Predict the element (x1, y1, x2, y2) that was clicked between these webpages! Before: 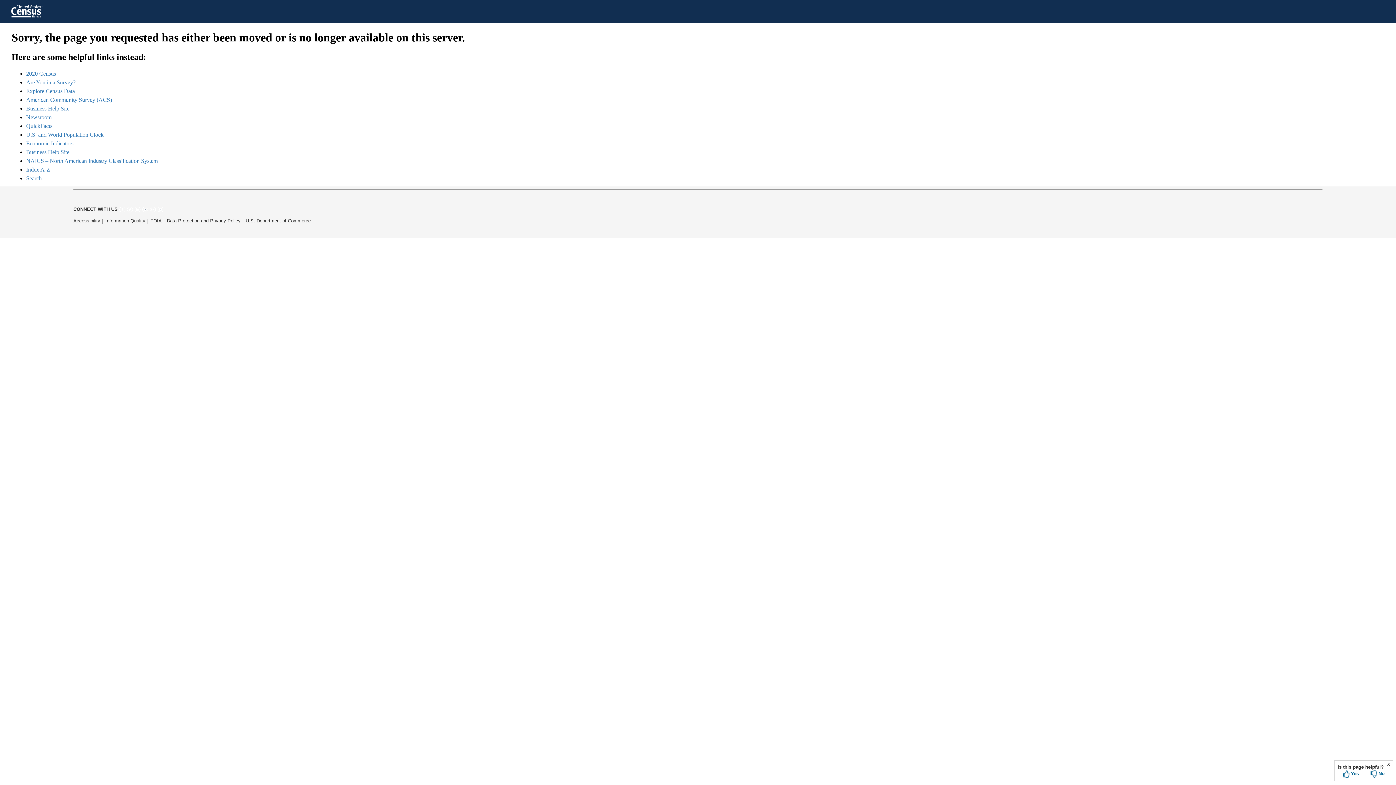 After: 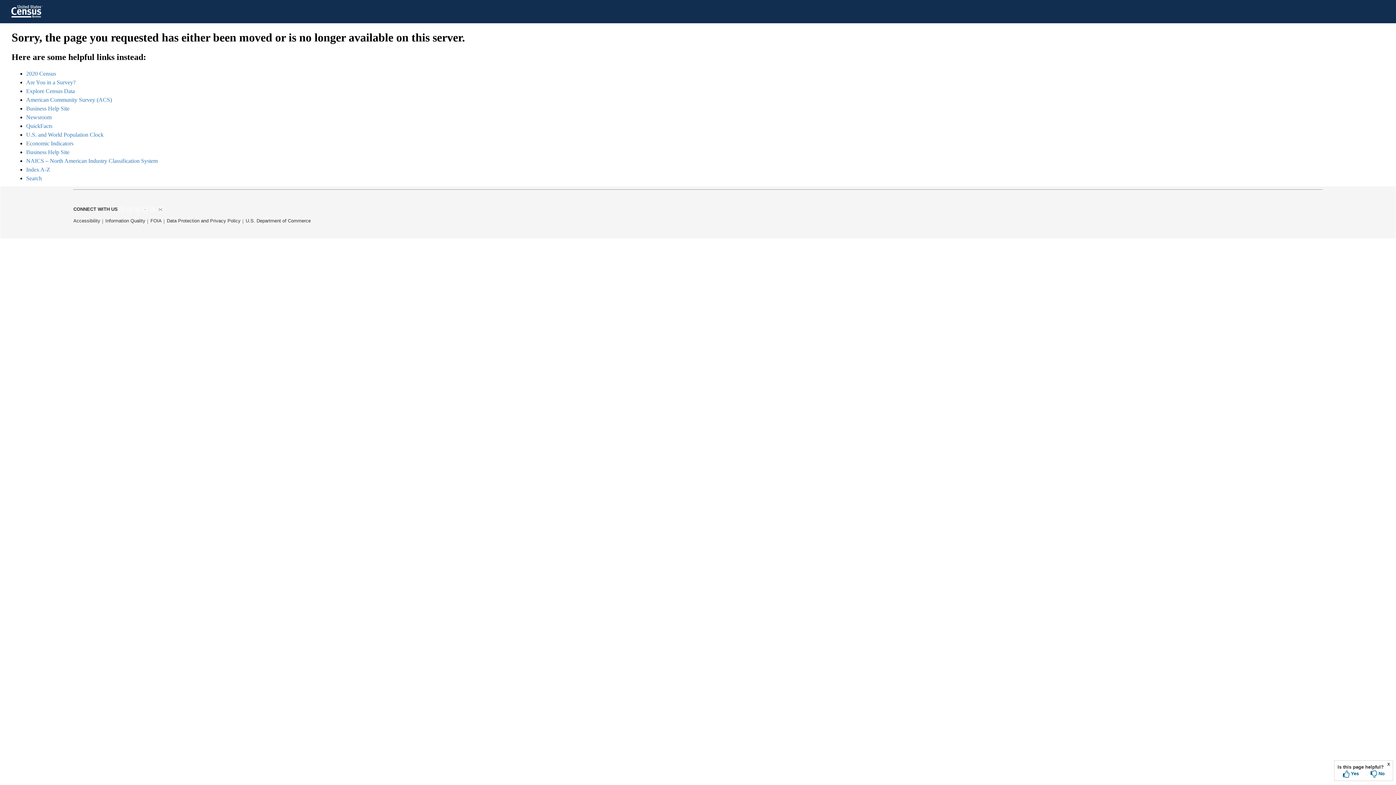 Action: bbox: (126, 206, 133, 211)